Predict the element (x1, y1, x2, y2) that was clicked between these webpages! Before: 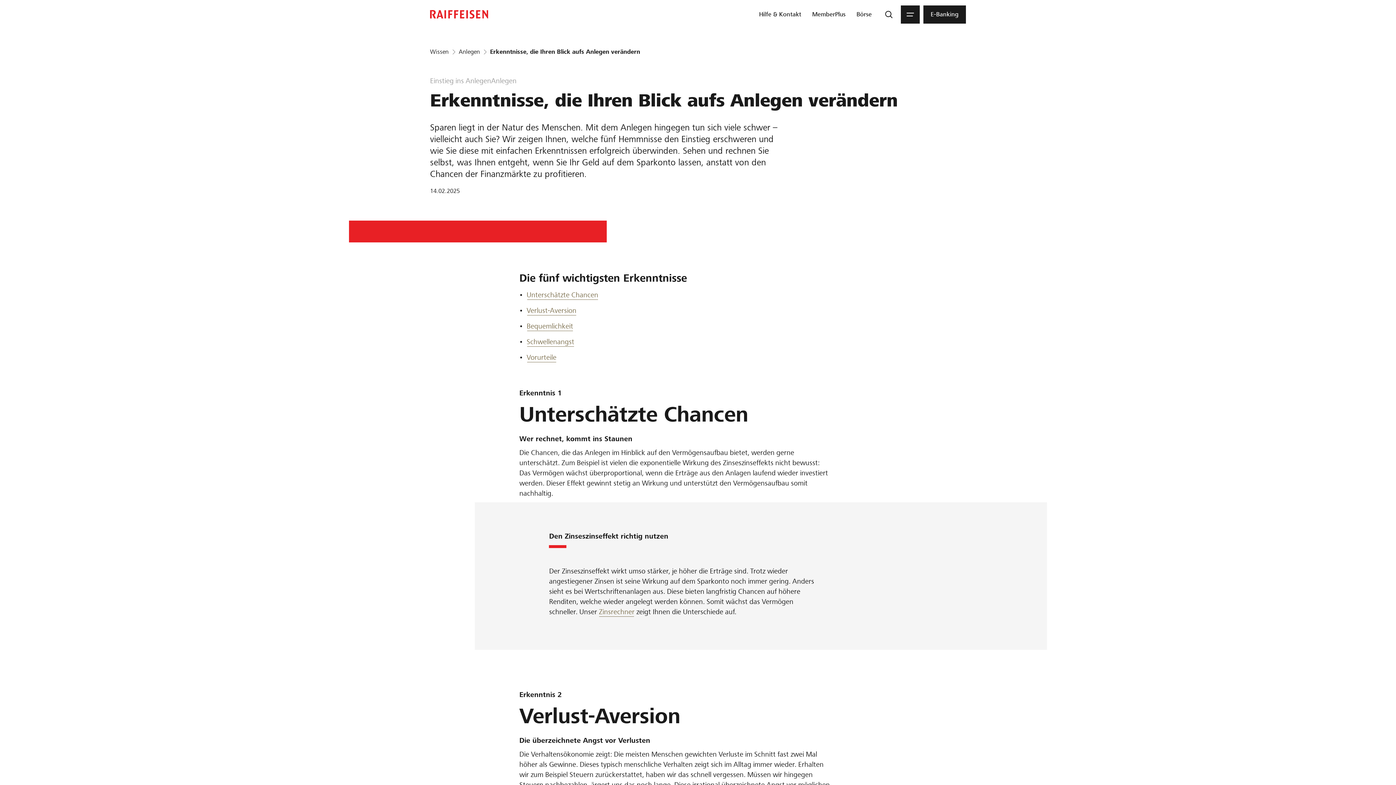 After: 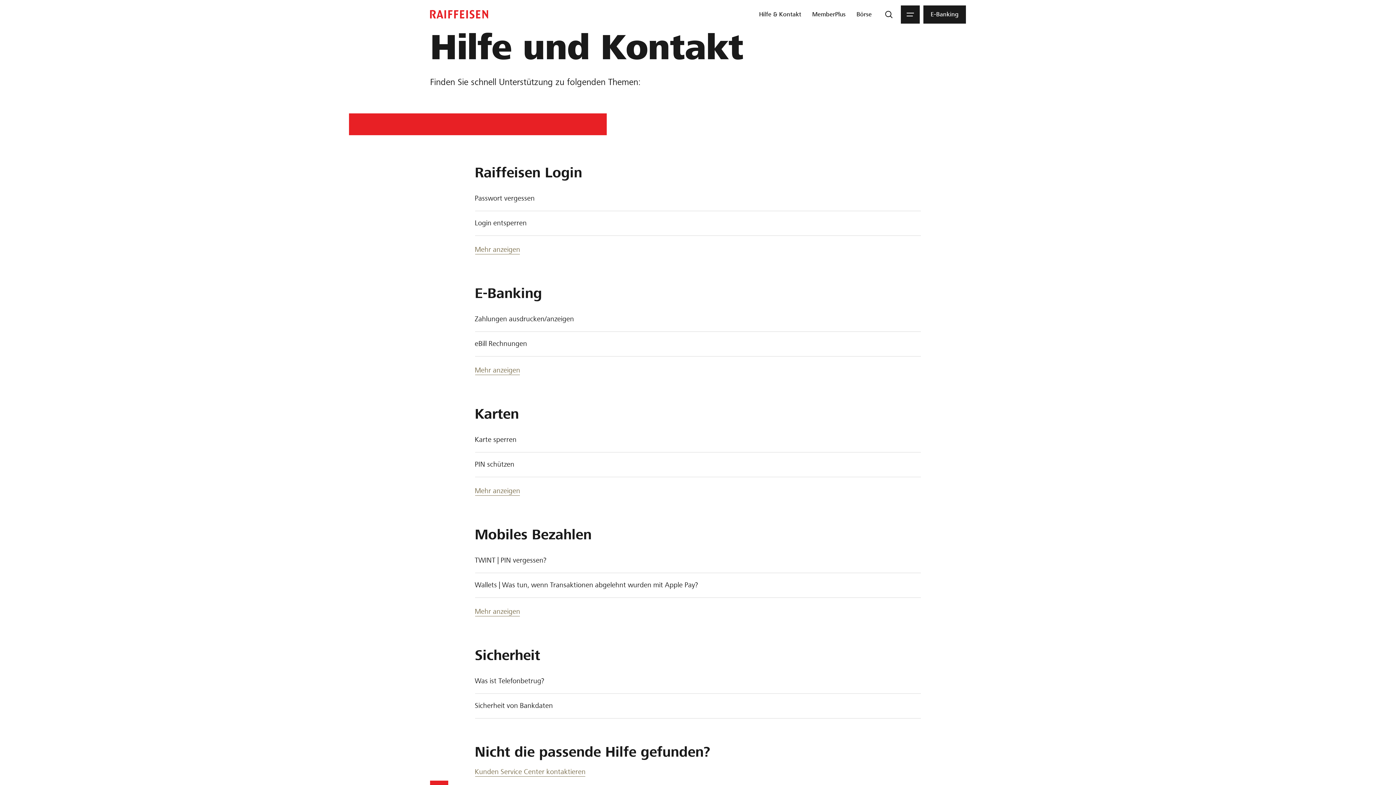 Action: label: Hilfe & Kontakt bbox: (756, 5, 804, 23)